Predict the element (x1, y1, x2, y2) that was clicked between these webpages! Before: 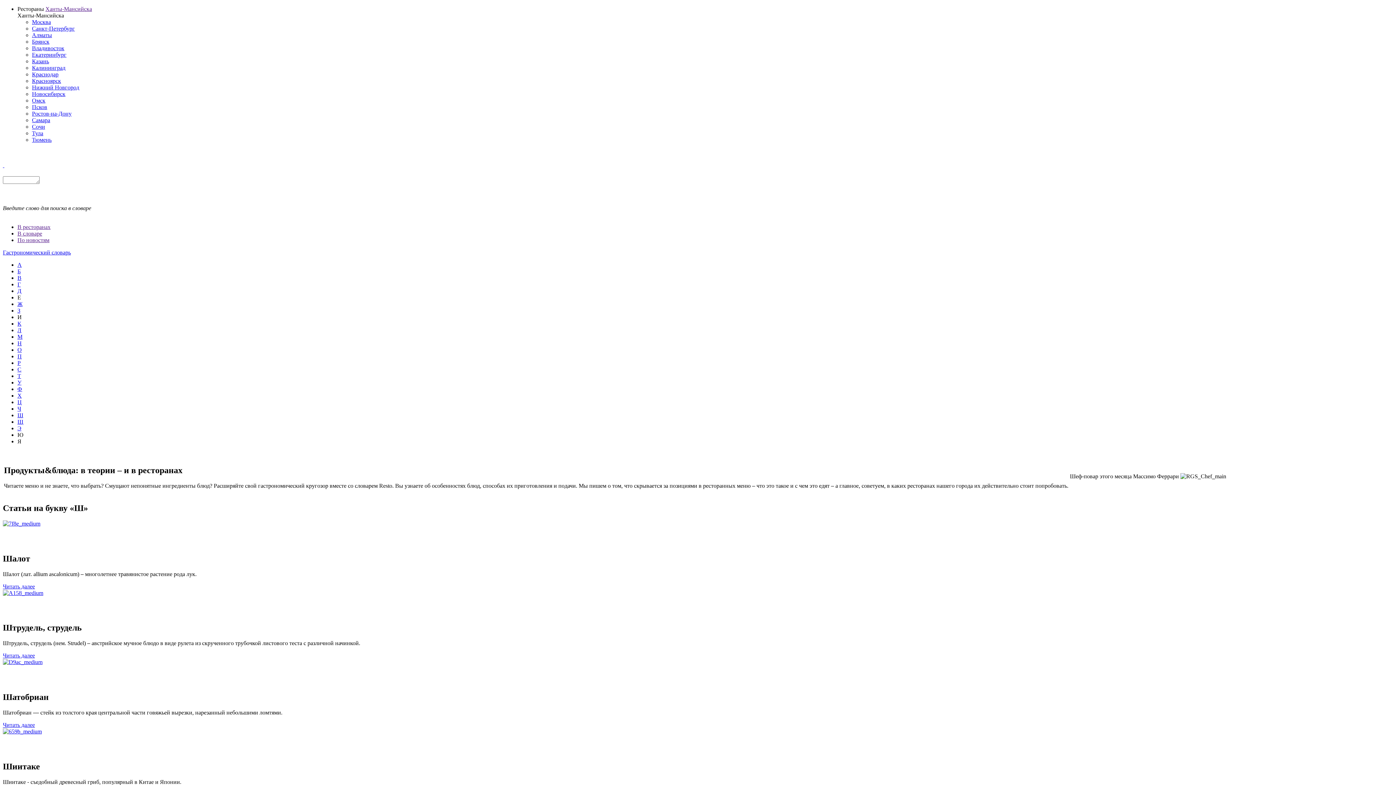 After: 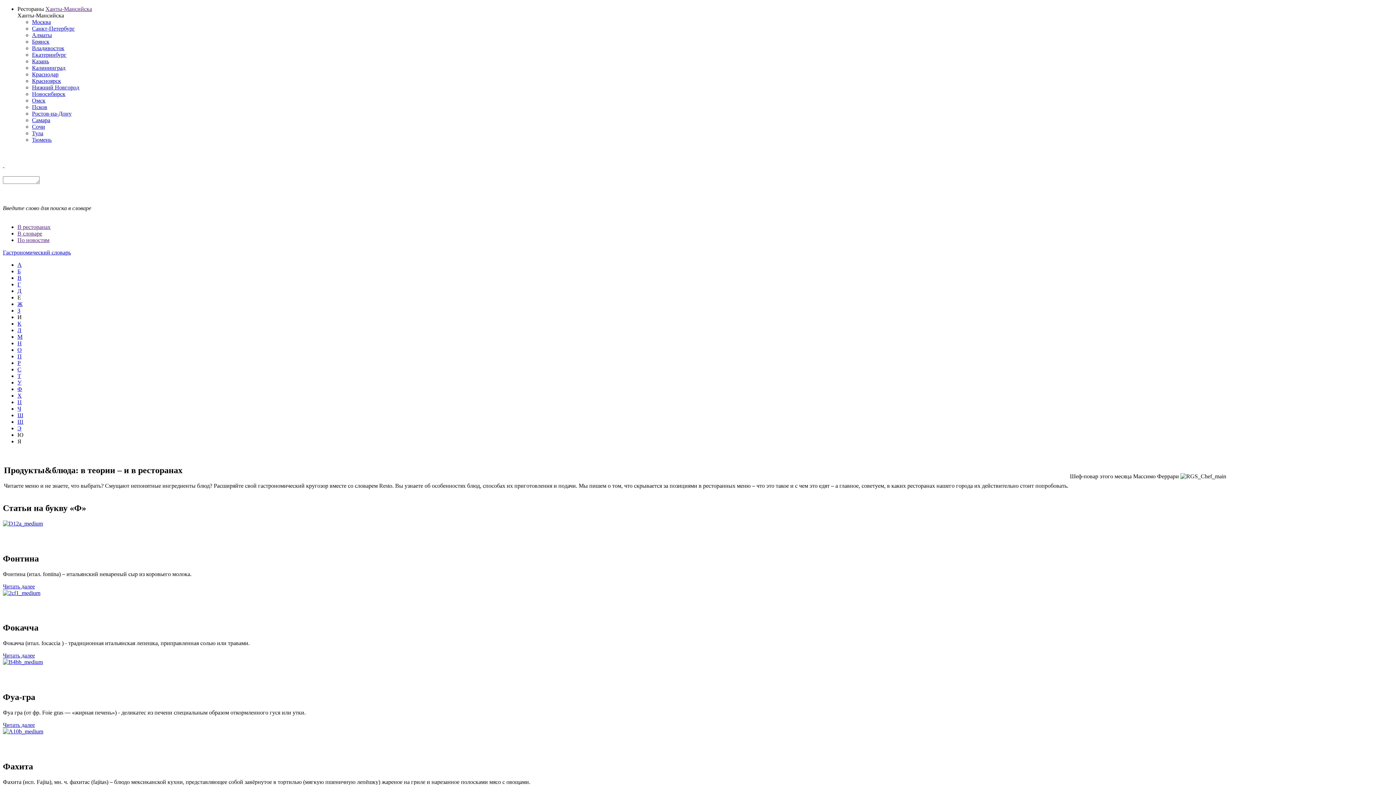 Action: label: Ф bbox: (17, 386, 22, 392)